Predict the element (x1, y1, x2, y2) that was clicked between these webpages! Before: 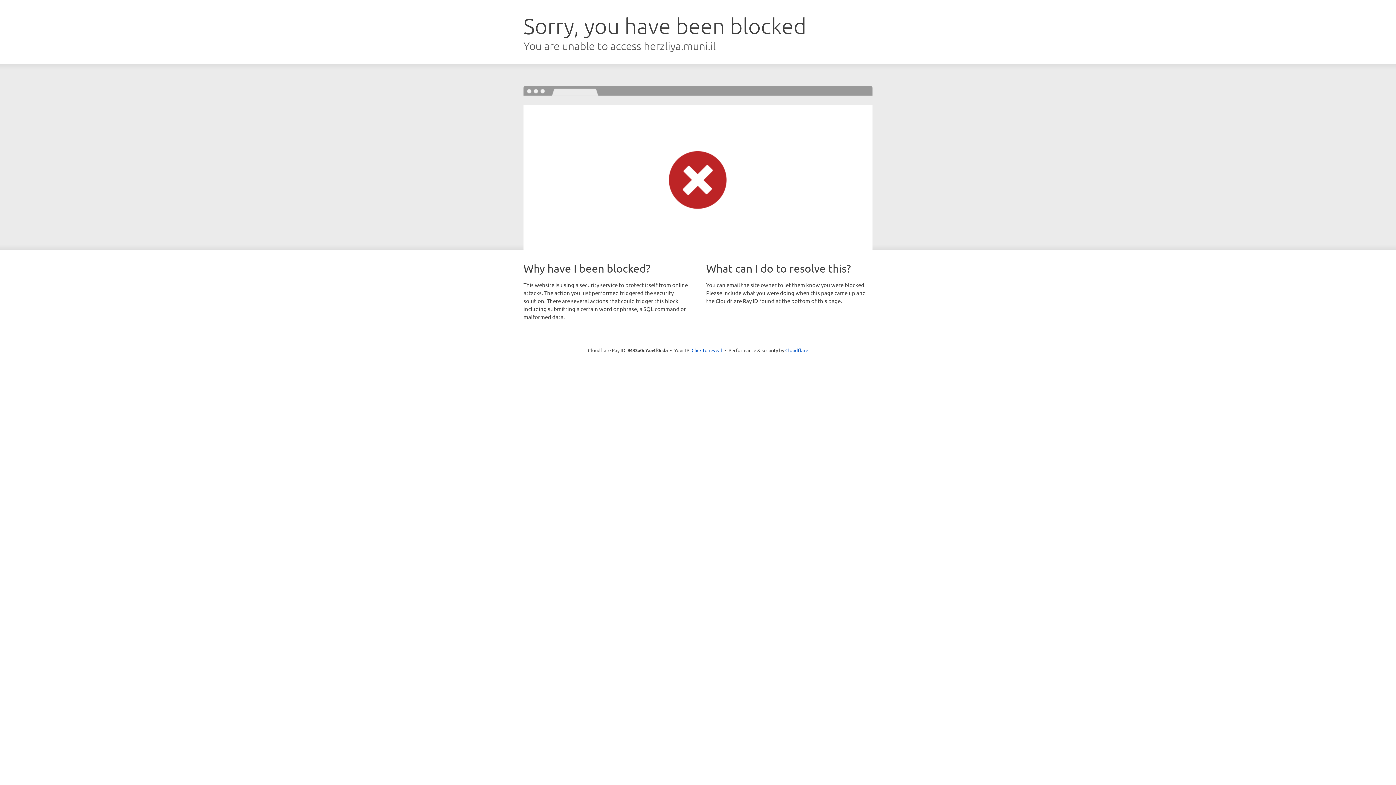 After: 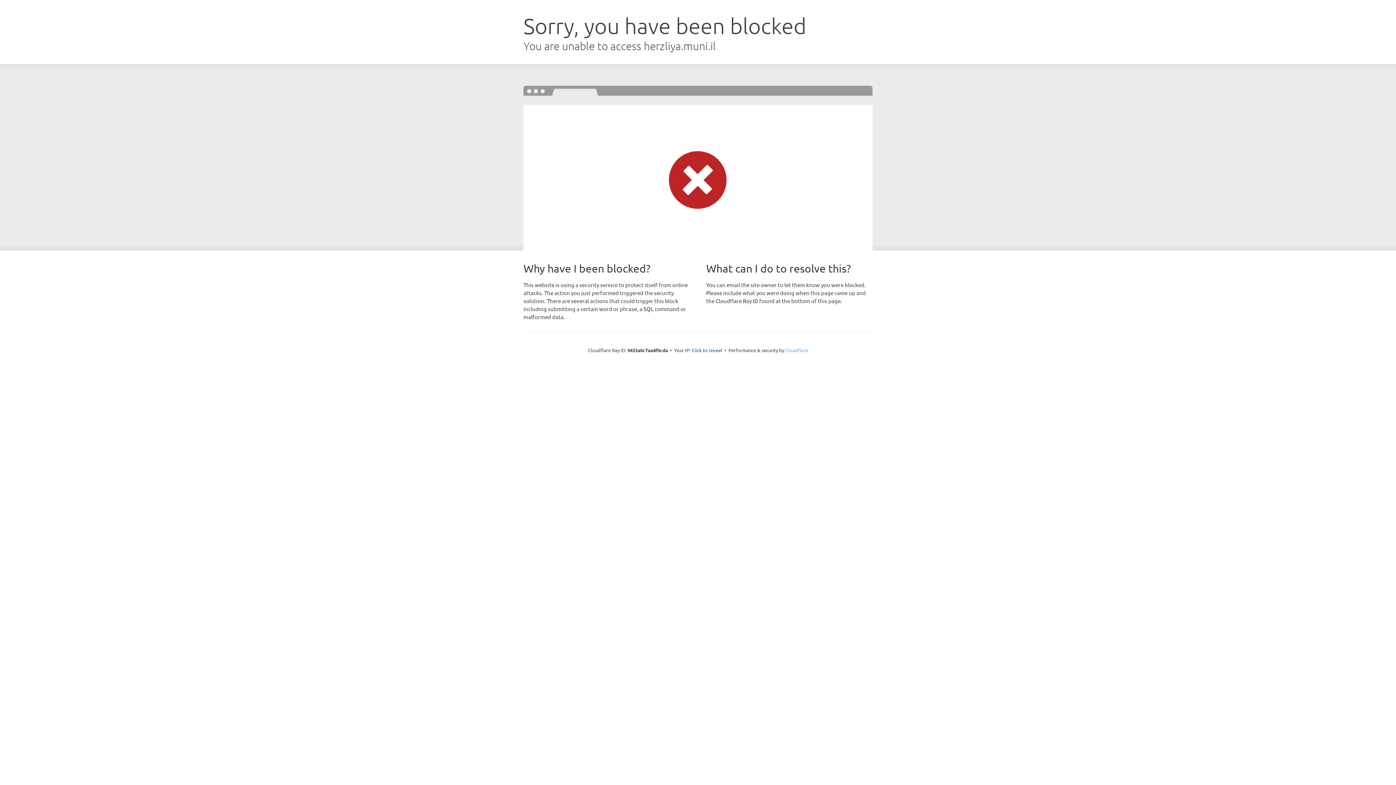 Action: bbox: (785, 347, 808, 353) label: Cloudflare